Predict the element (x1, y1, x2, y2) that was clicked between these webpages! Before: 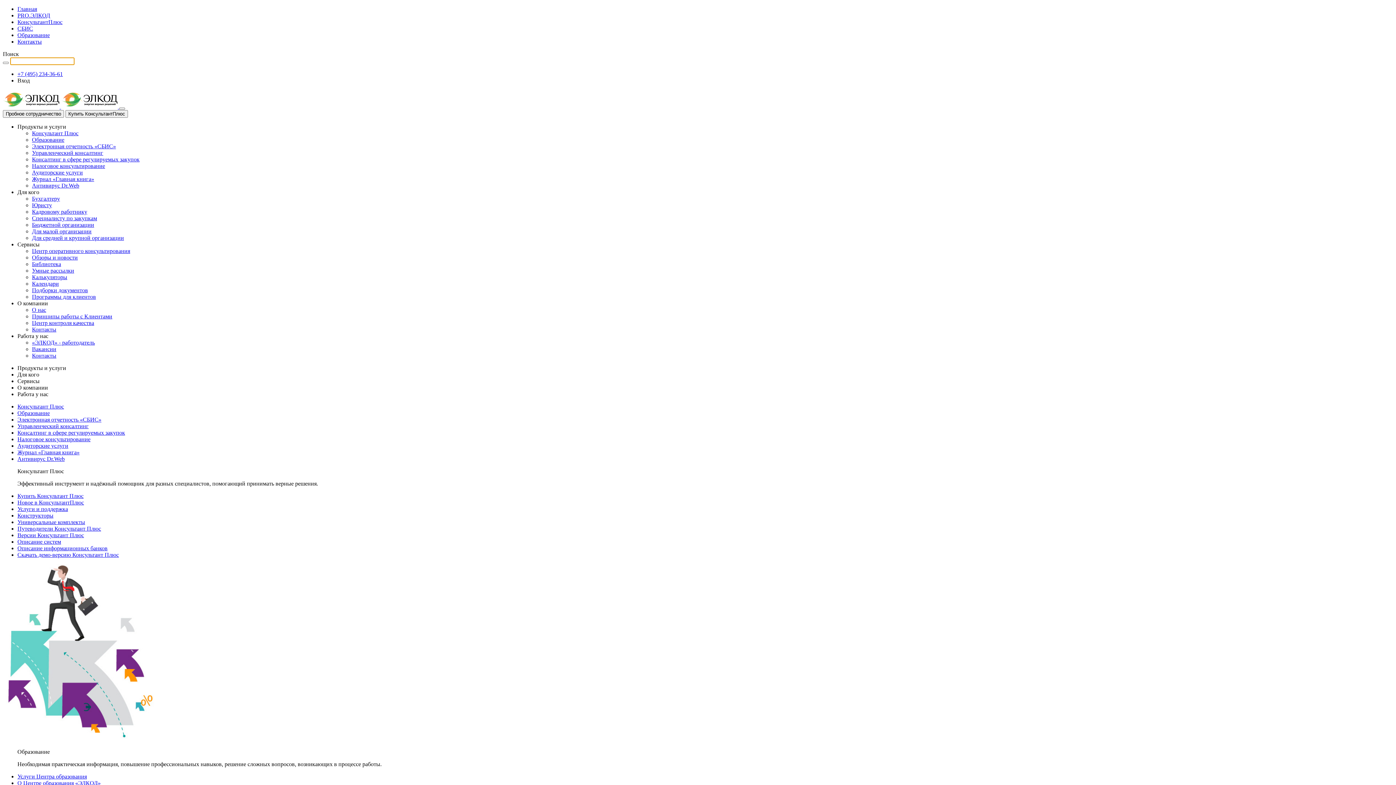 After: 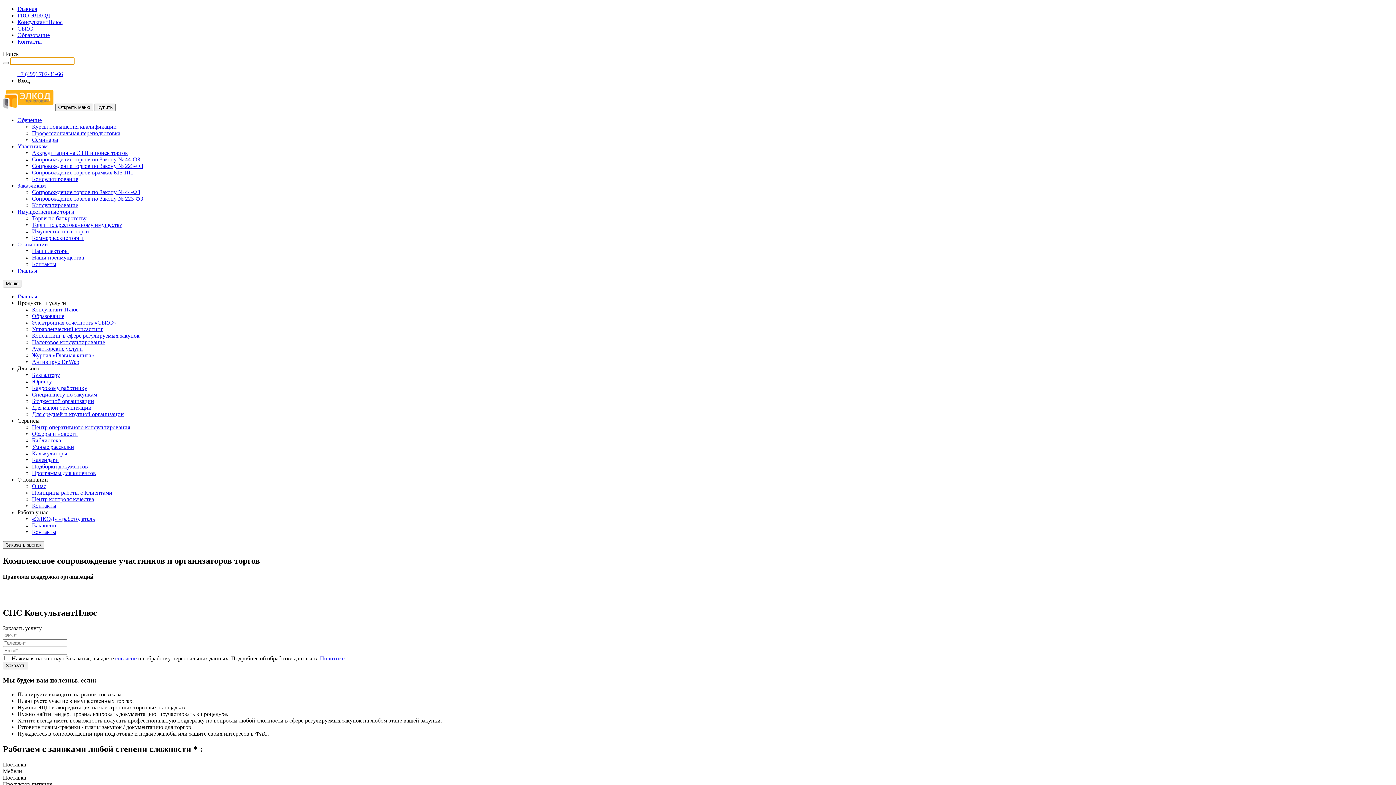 Action: bbox: (17, 429, 125, 436) label: Консалтинг в сфере регулируемых закупок